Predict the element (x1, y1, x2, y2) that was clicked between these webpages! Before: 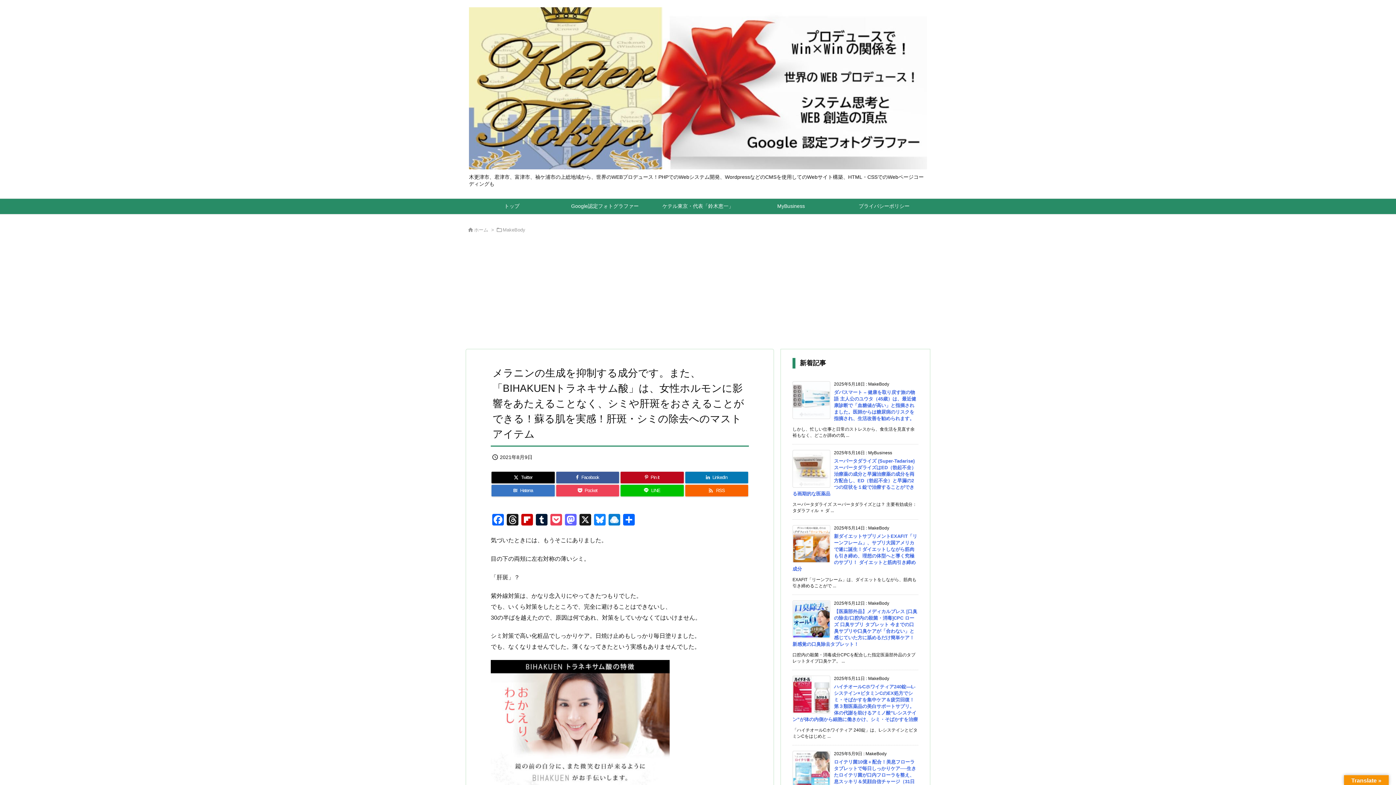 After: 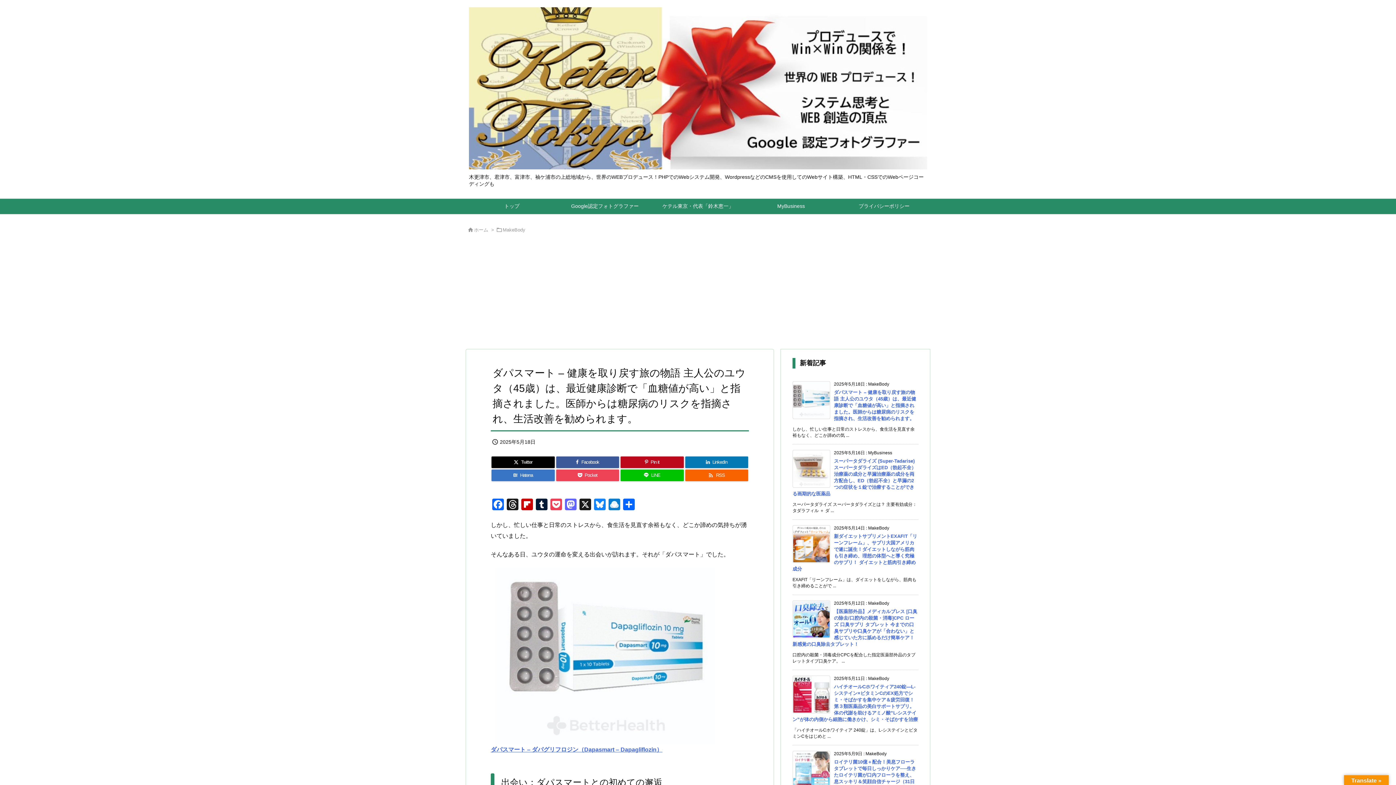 Action: bbox: (834, 389, 916, 421) label: ダパスマート – 健康を取り戻す旅の物語 主人公のユウタ（45歳）は、最近健康診断で「血糖値が高い」と指摘されました。医師からは糖尿病のリスクを指摘され、生活改善を勧められます。